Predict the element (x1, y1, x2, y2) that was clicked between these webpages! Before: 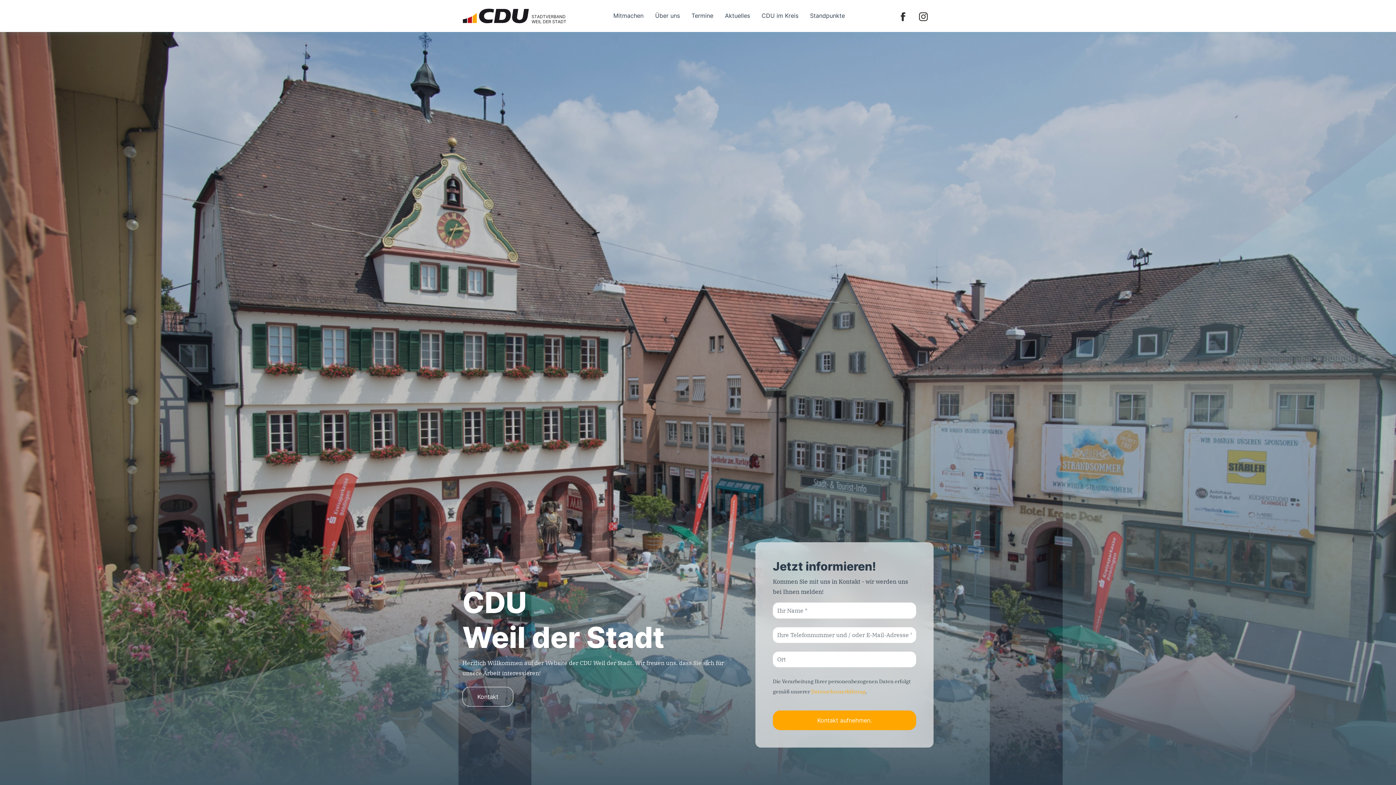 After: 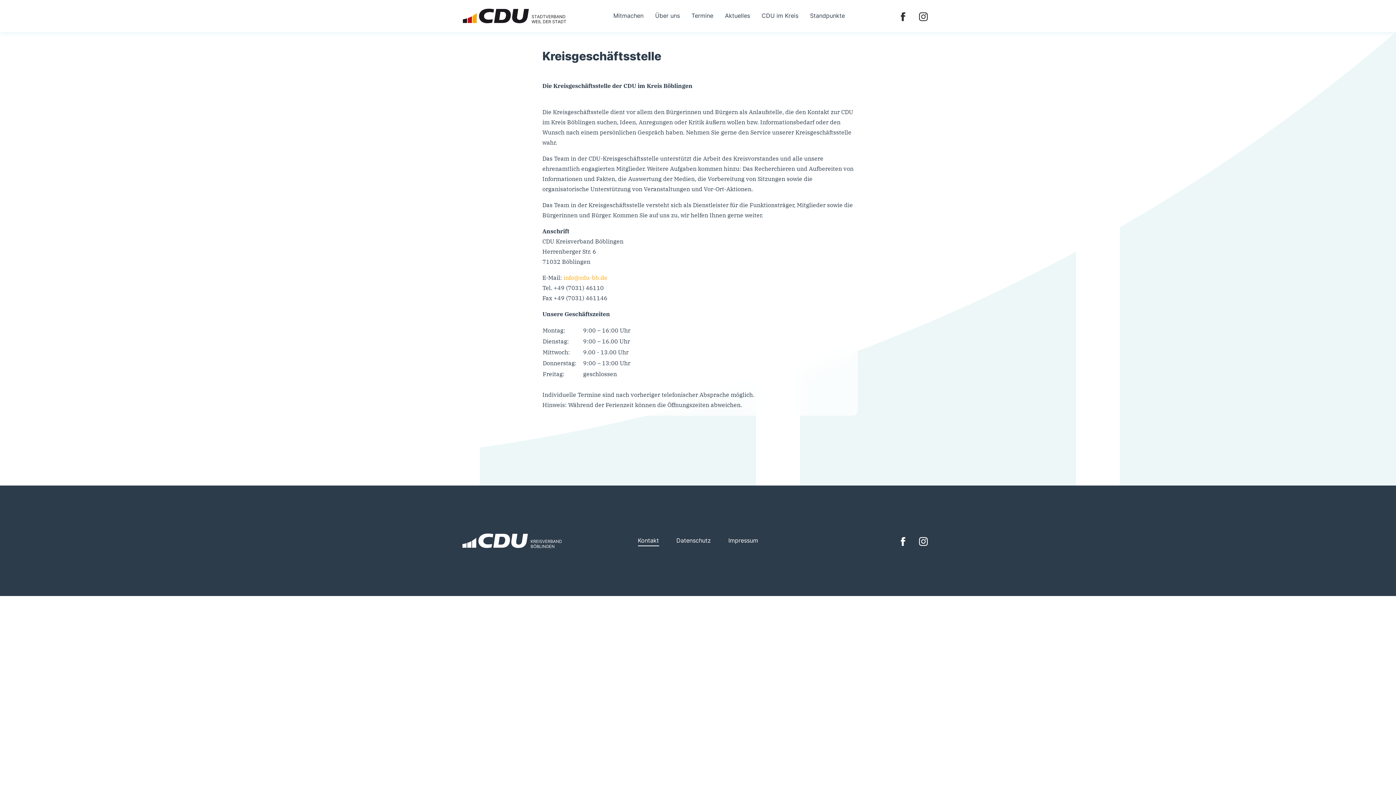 Action: label: Kontakt bbox: (462, 687, 513, 706)